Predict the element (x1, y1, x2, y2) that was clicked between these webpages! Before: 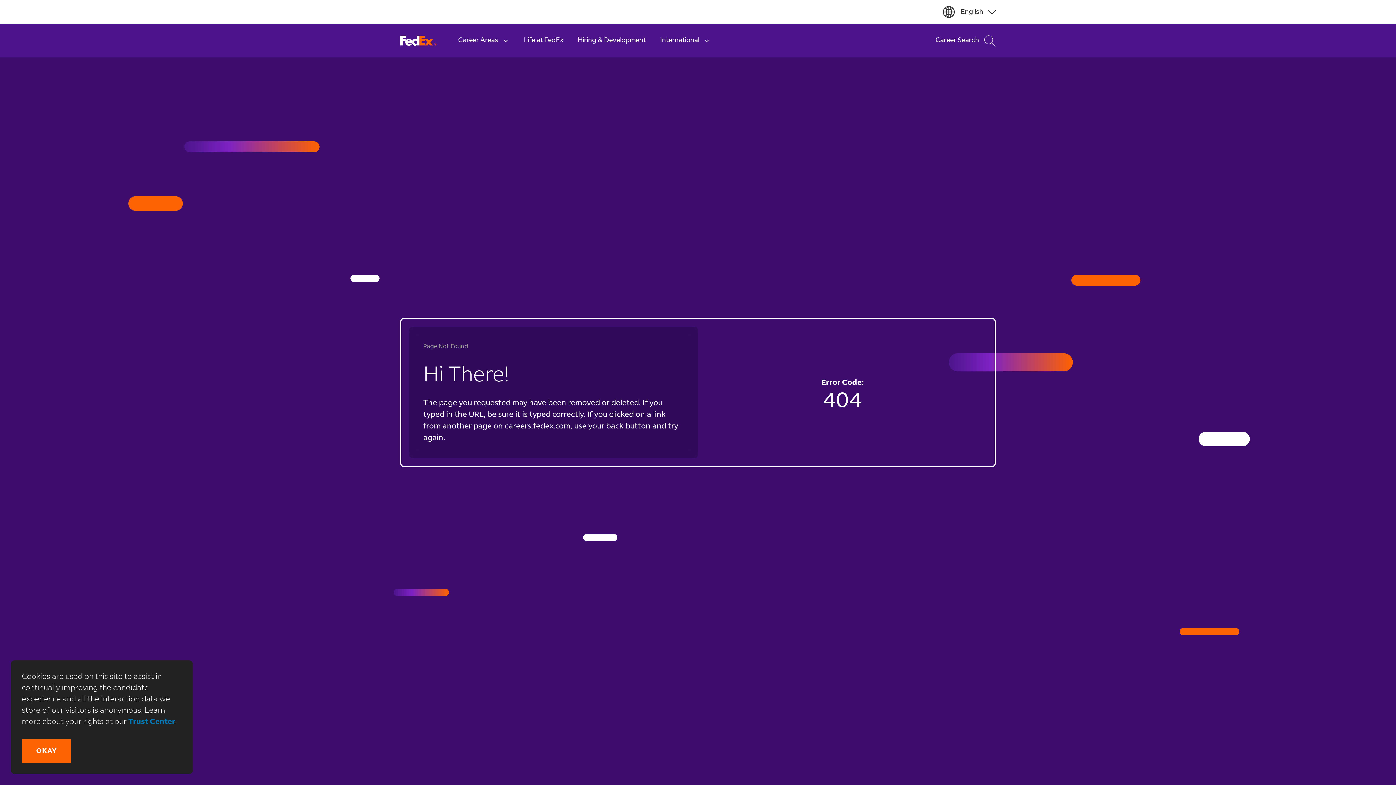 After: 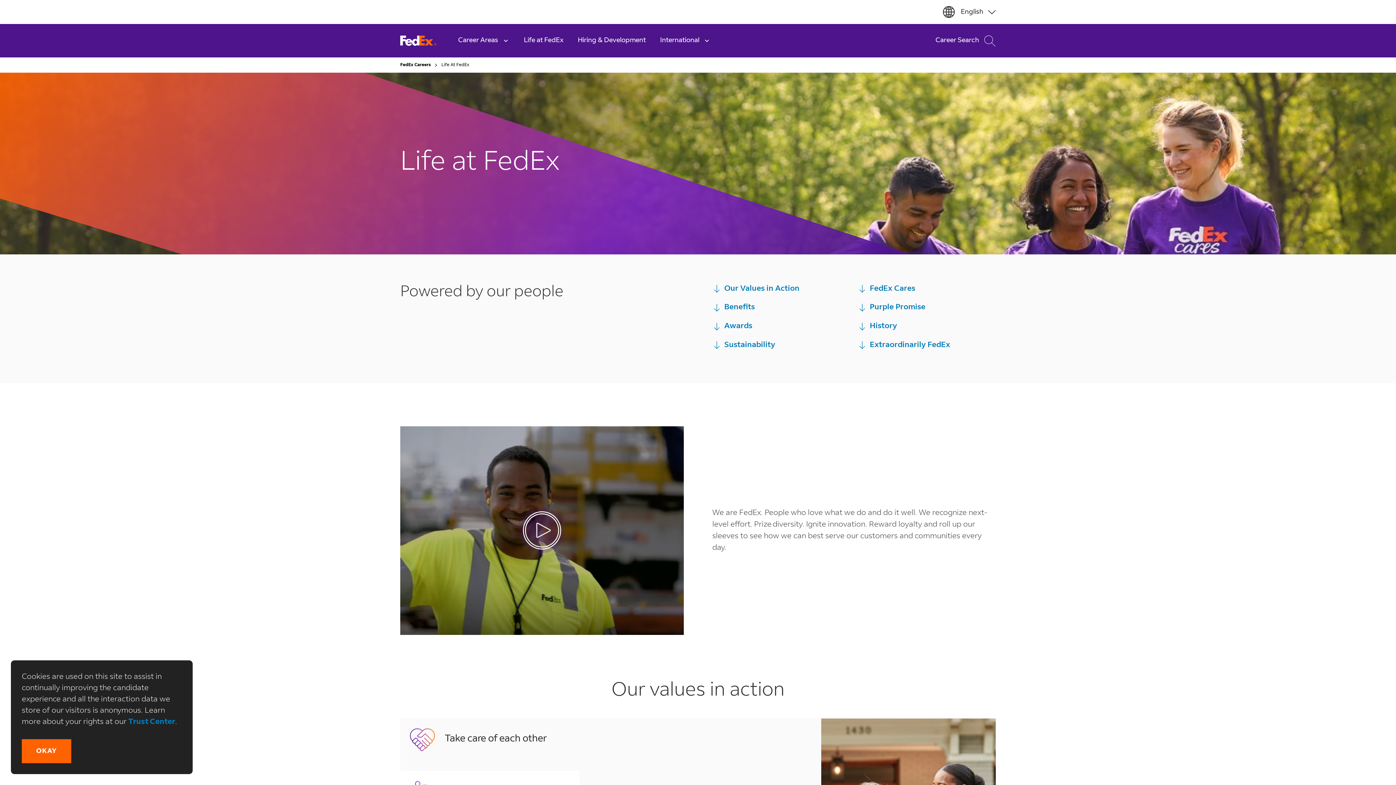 Action: bbox: (516, 24, 570, 57) label: Life at FedEx